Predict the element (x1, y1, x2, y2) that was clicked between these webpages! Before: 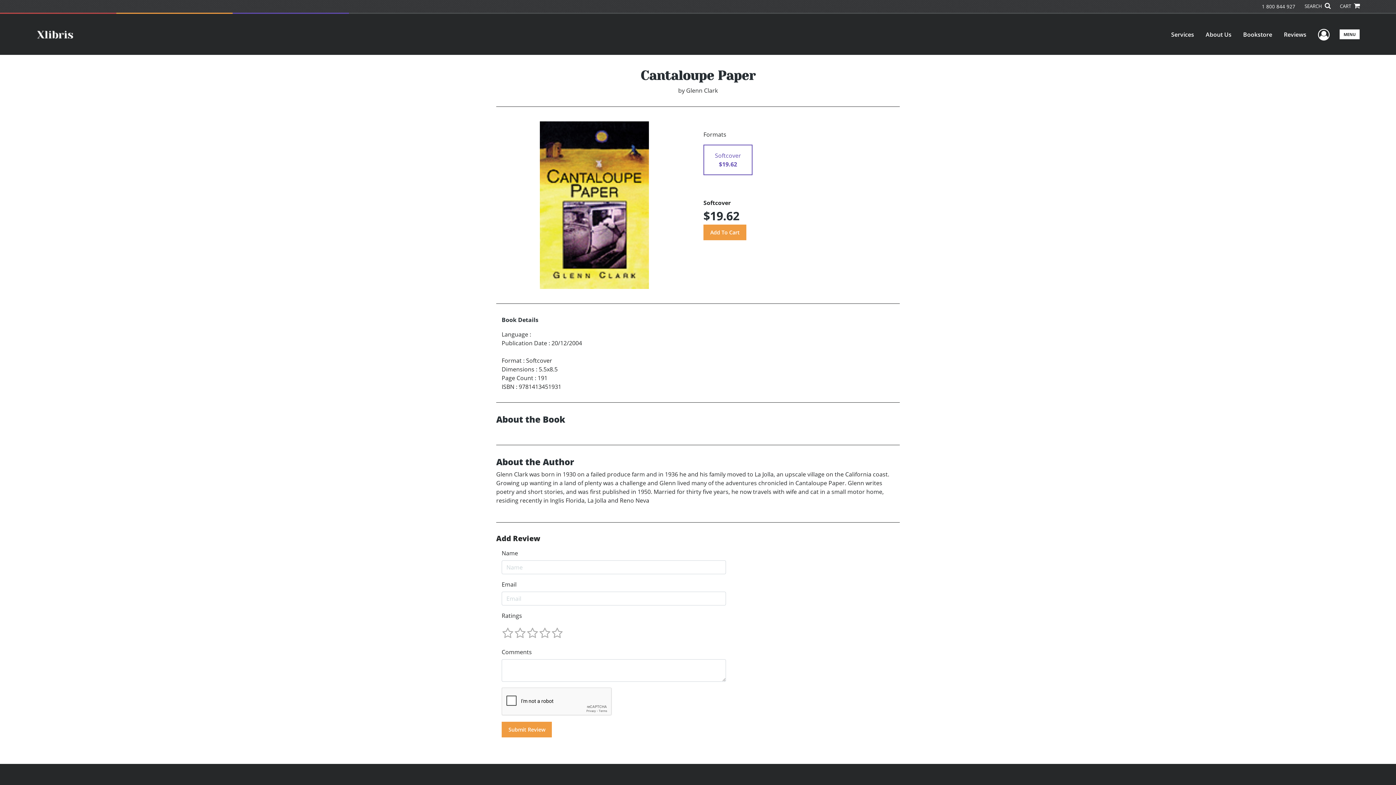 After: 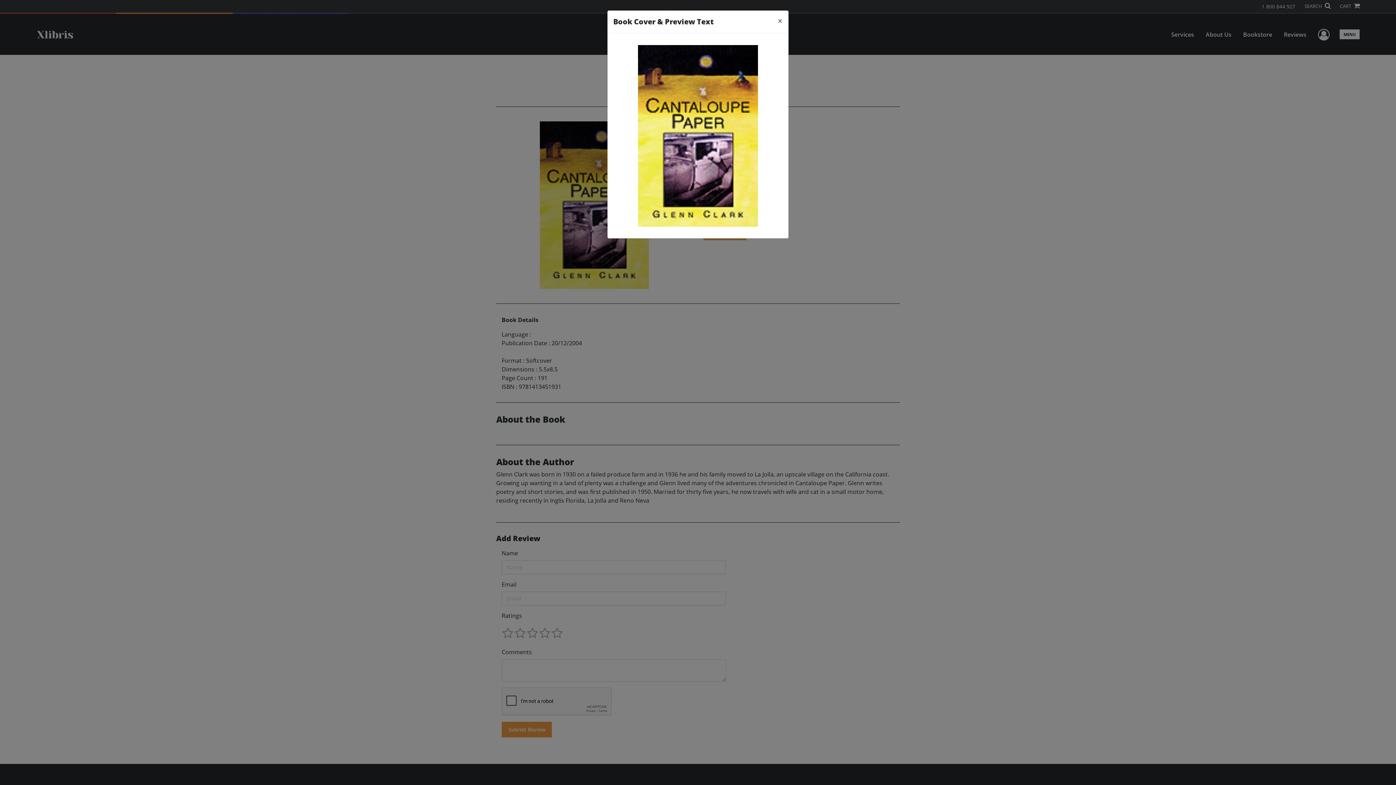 Action: bbox: (540, 121, 649, 289)